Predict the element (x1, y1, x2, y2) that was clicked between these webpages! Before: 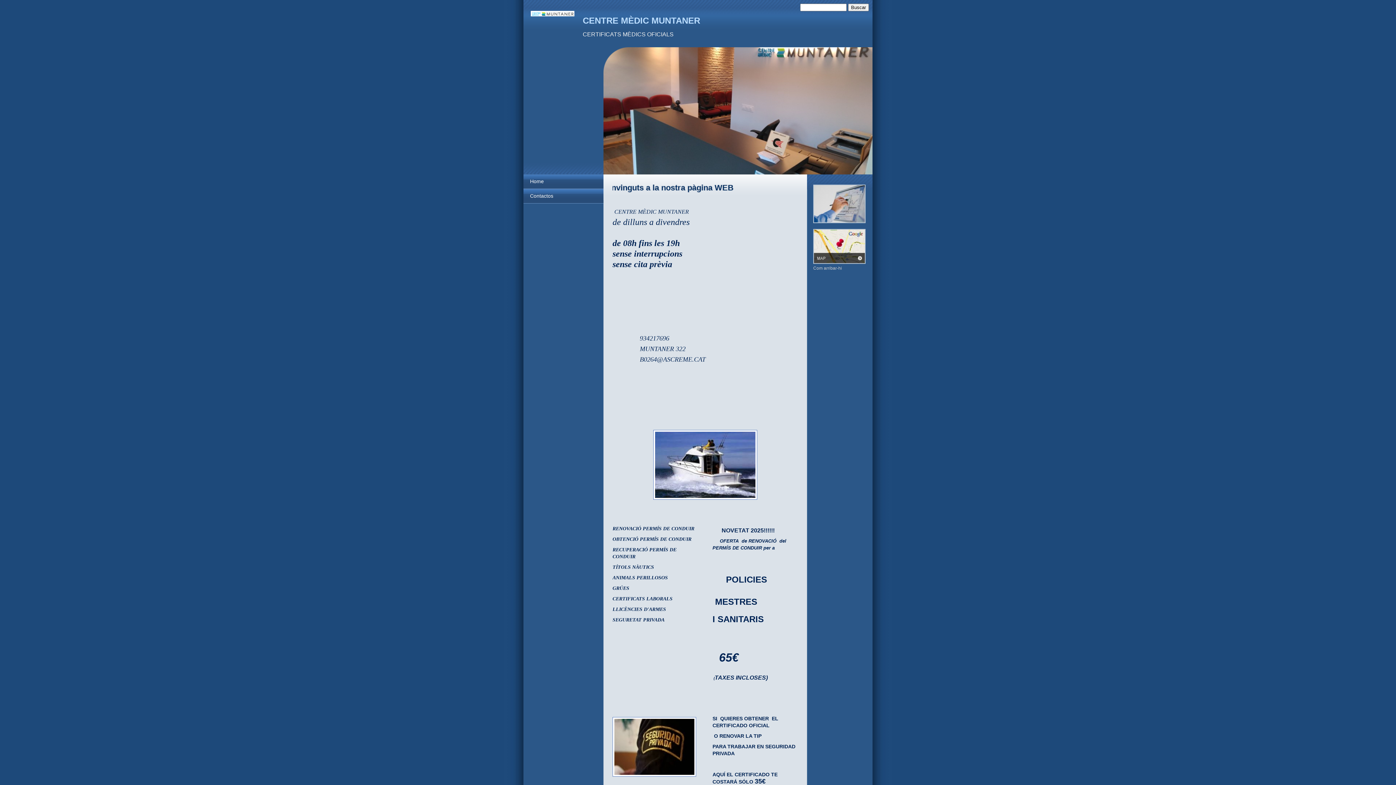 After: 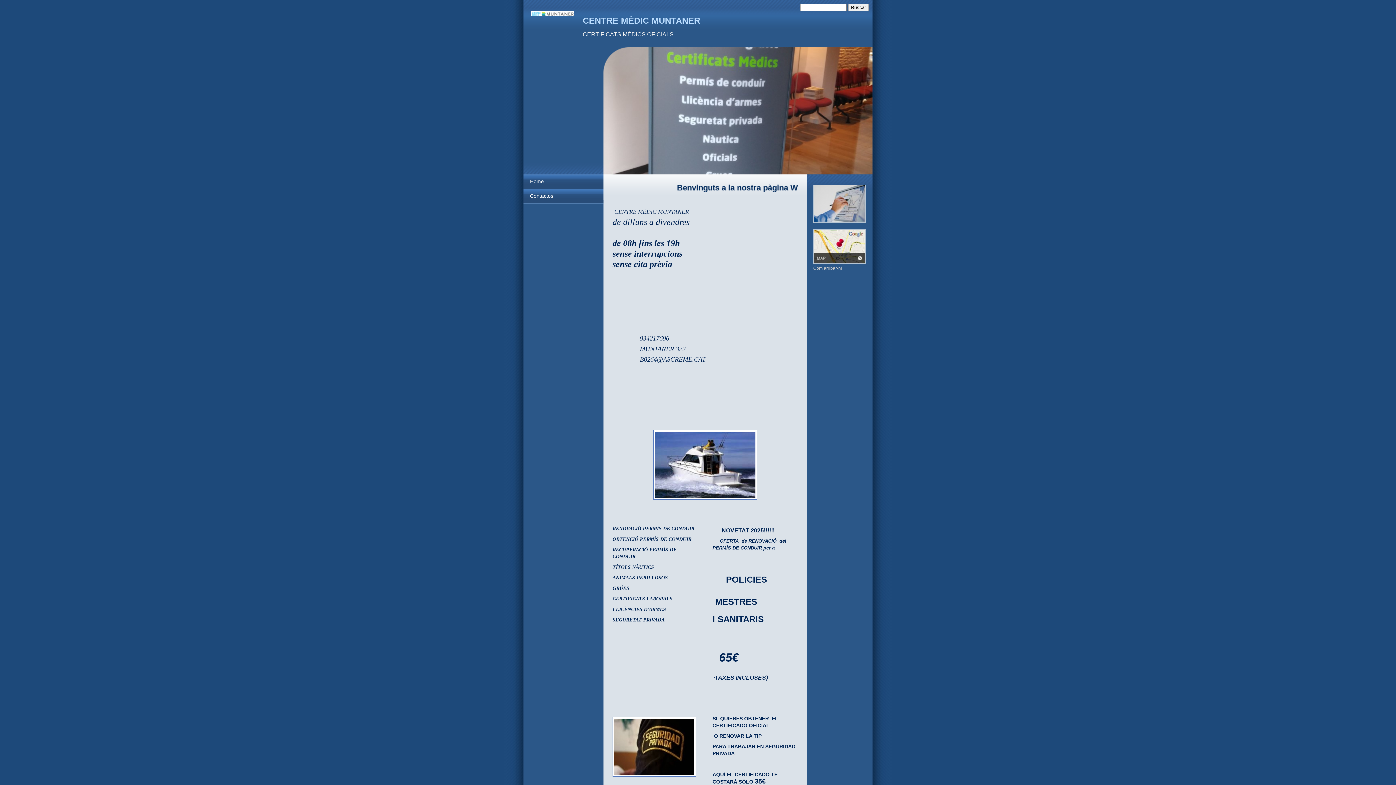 Action: bbox: (523, 174, 603, 188) label: Home